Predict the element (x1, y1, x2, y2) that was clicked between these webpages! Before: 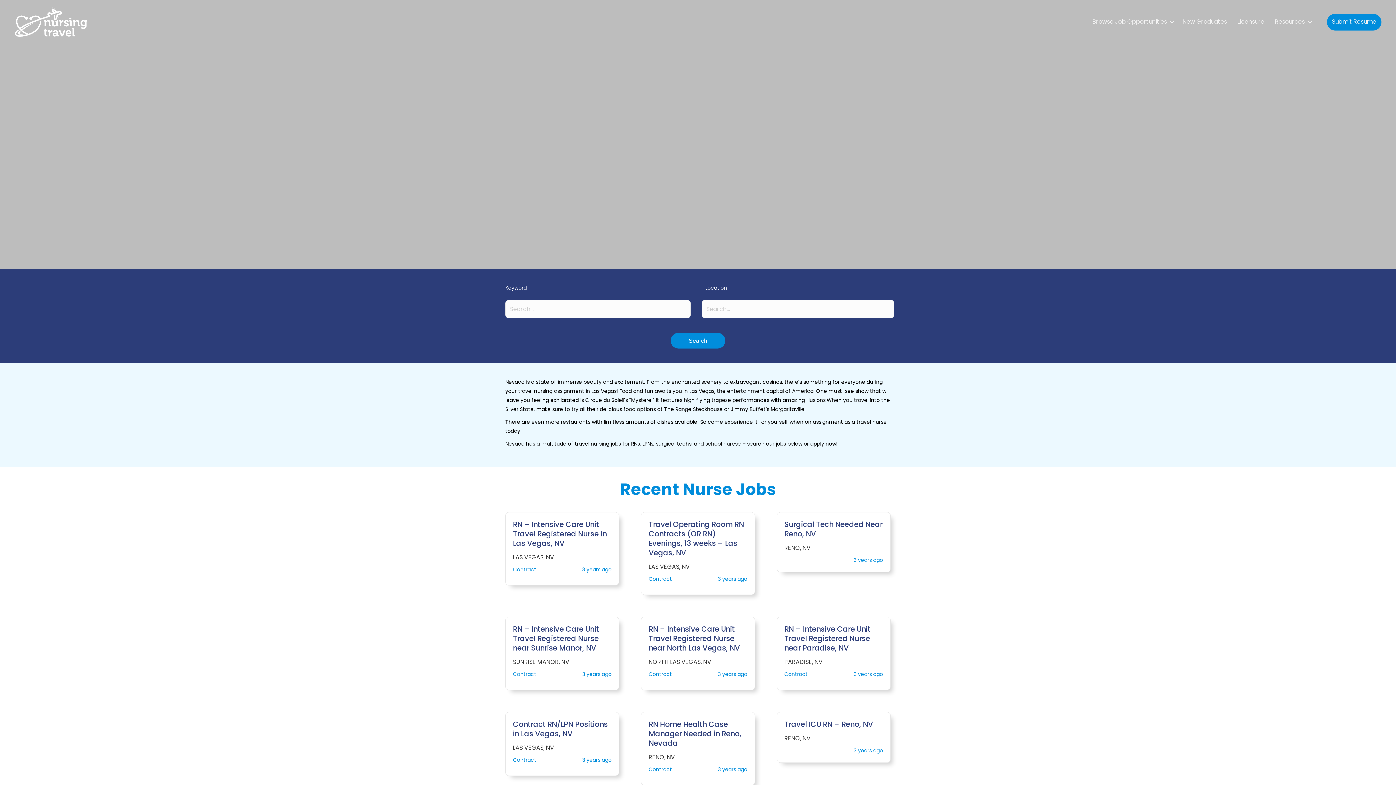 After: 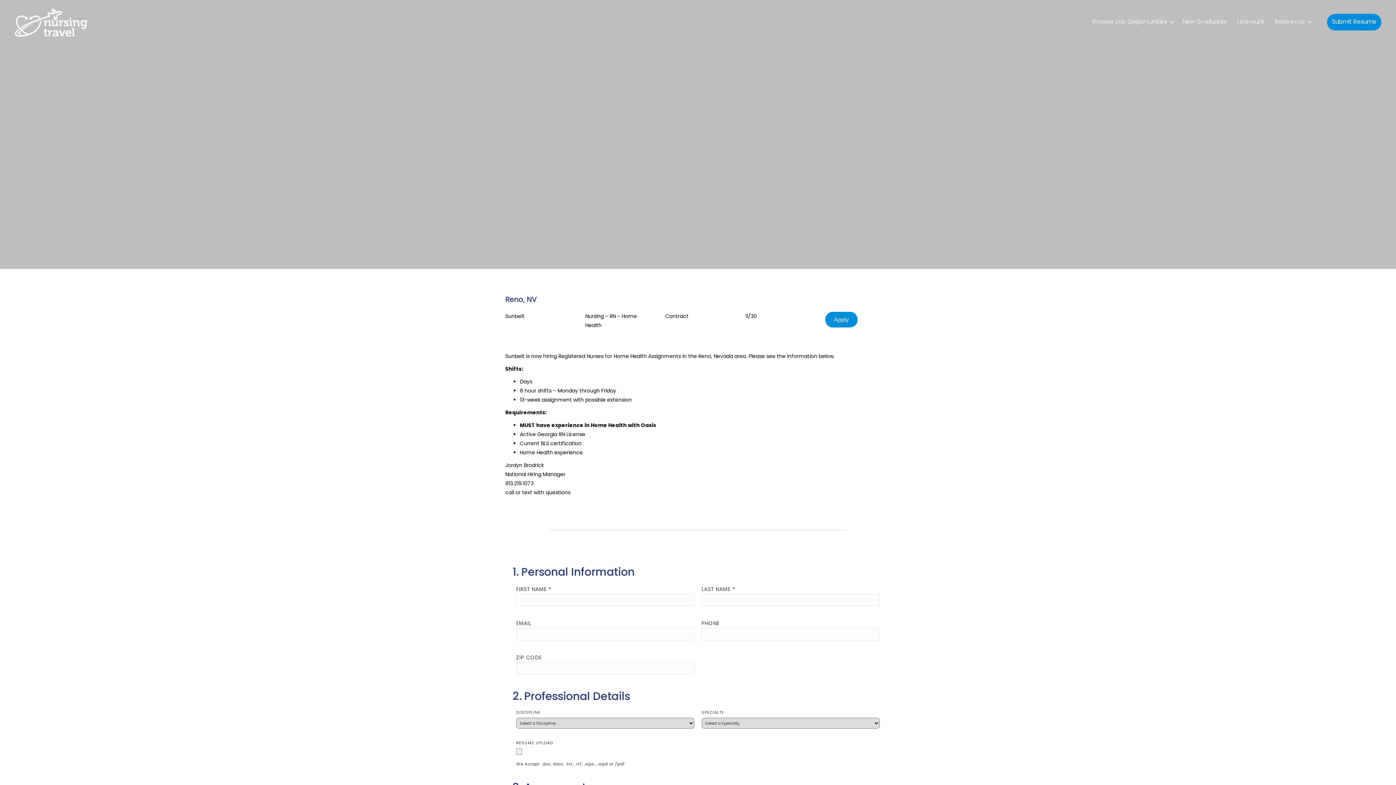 Action: label: RN Home Health Case Manager Needed in Reno, Nevada bbox: (648, 719, 741, 748)